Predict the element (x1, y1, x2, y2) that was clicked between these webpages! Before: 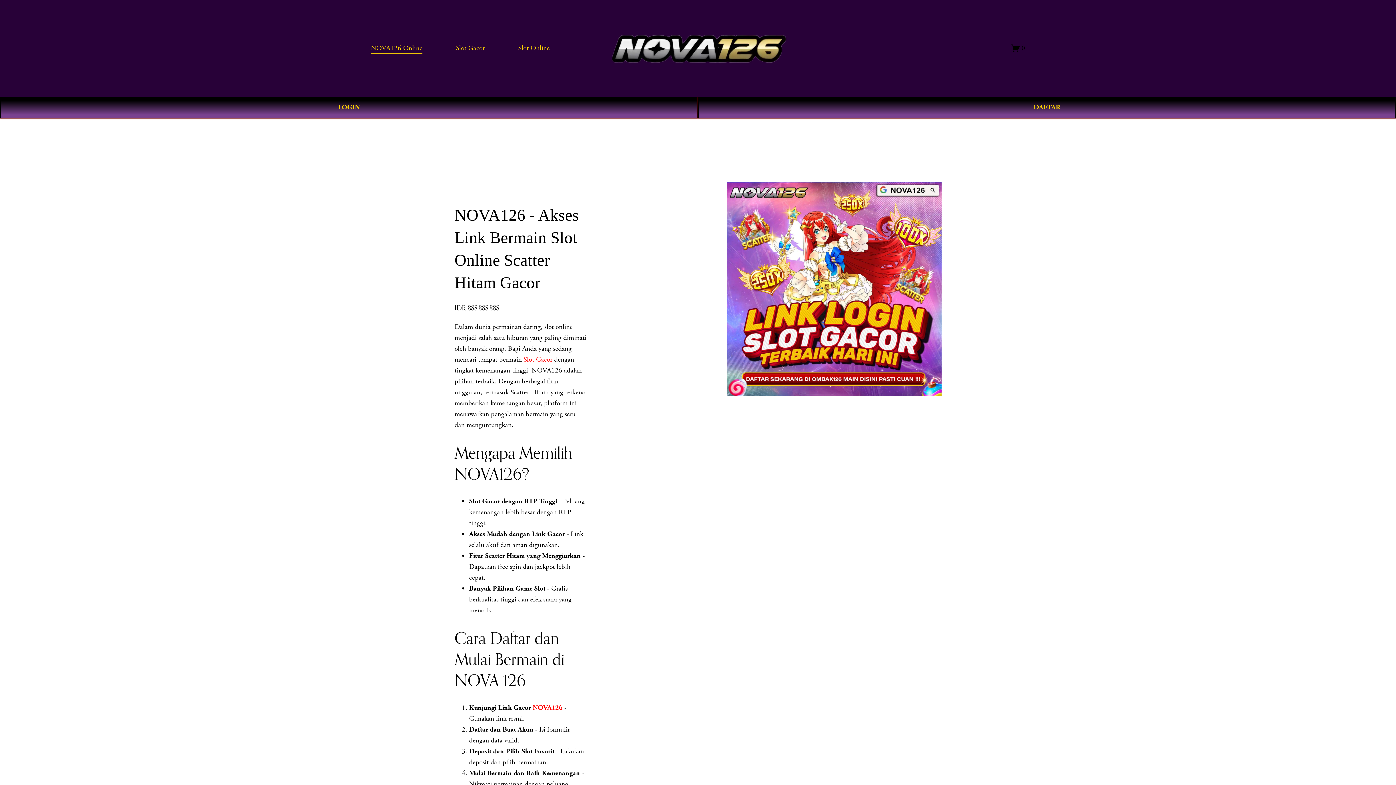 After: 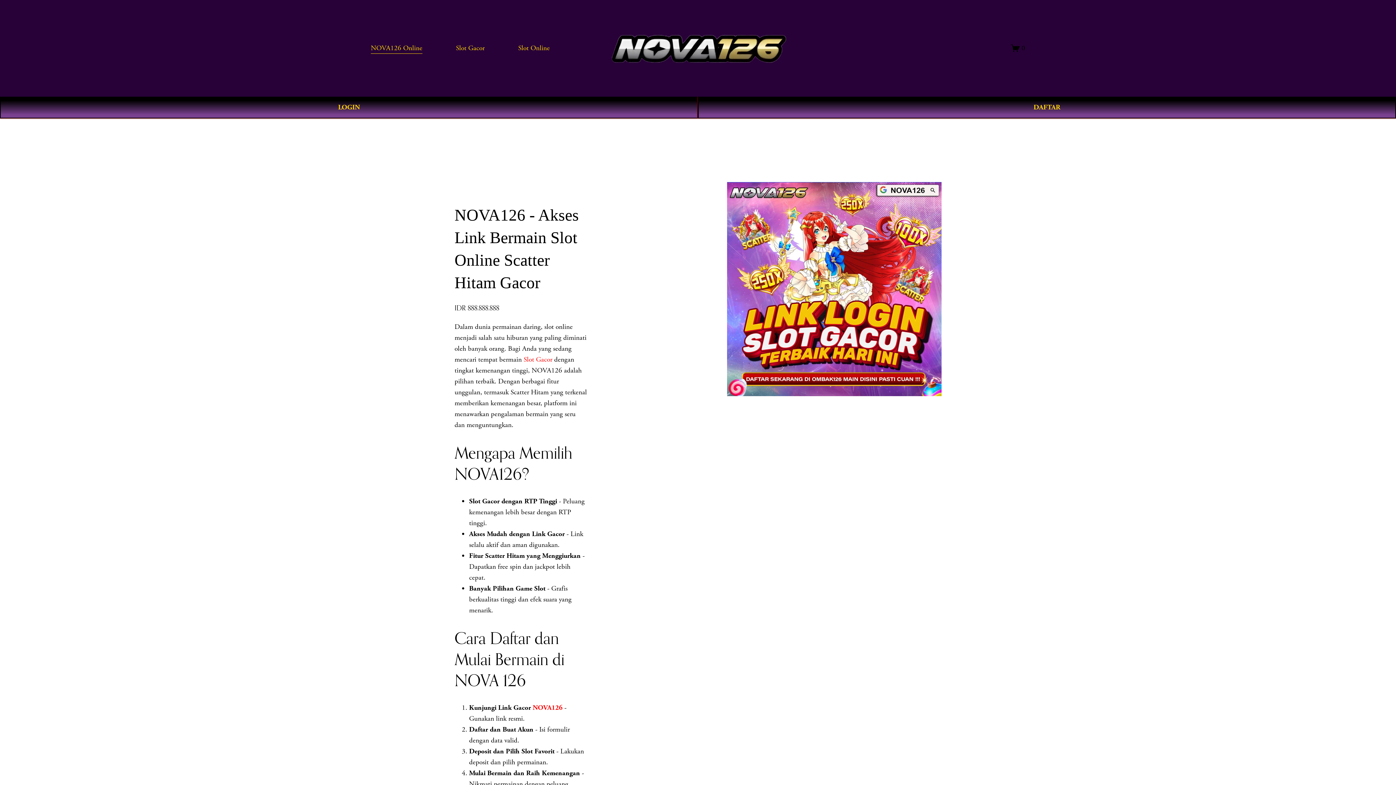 Action: bbox: (523, 355, 552, 364) label: Slot Gacor